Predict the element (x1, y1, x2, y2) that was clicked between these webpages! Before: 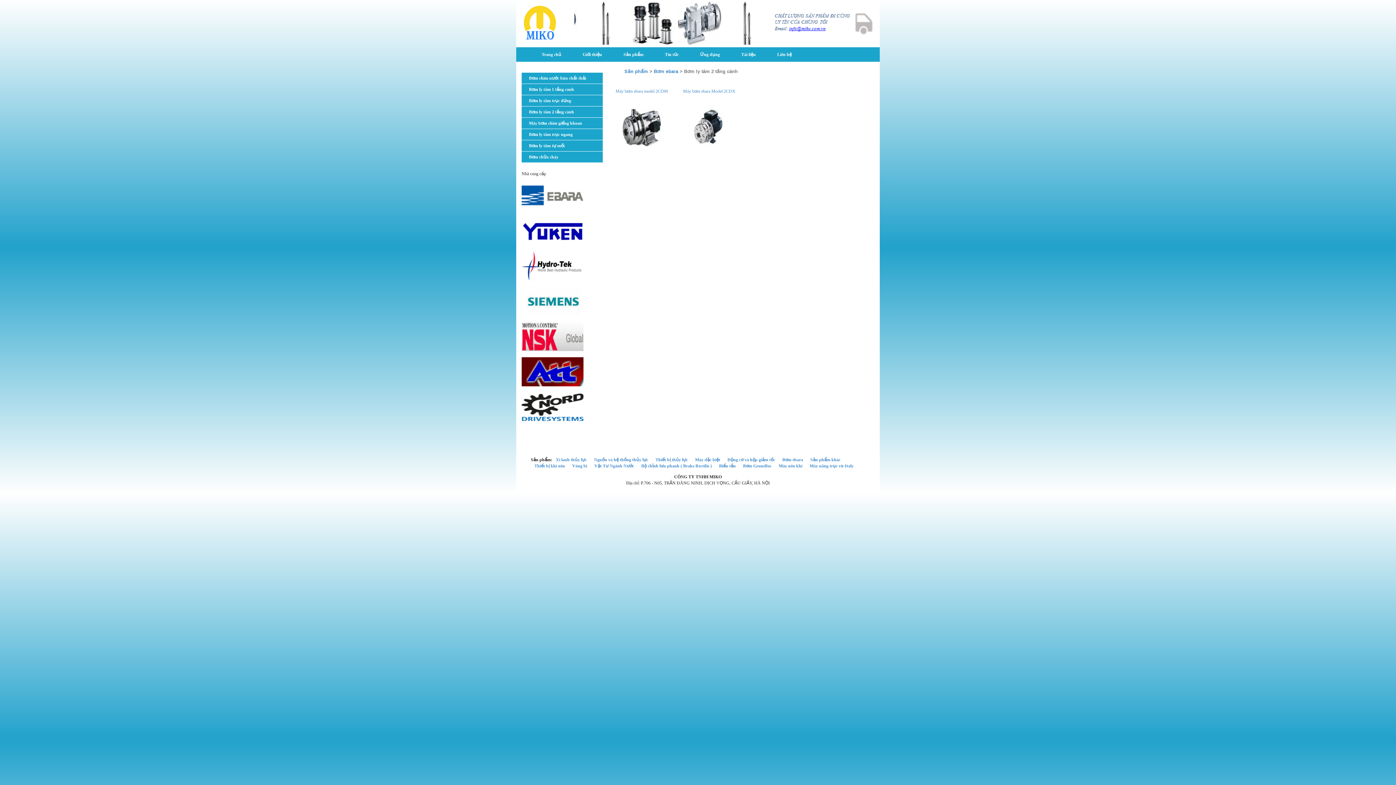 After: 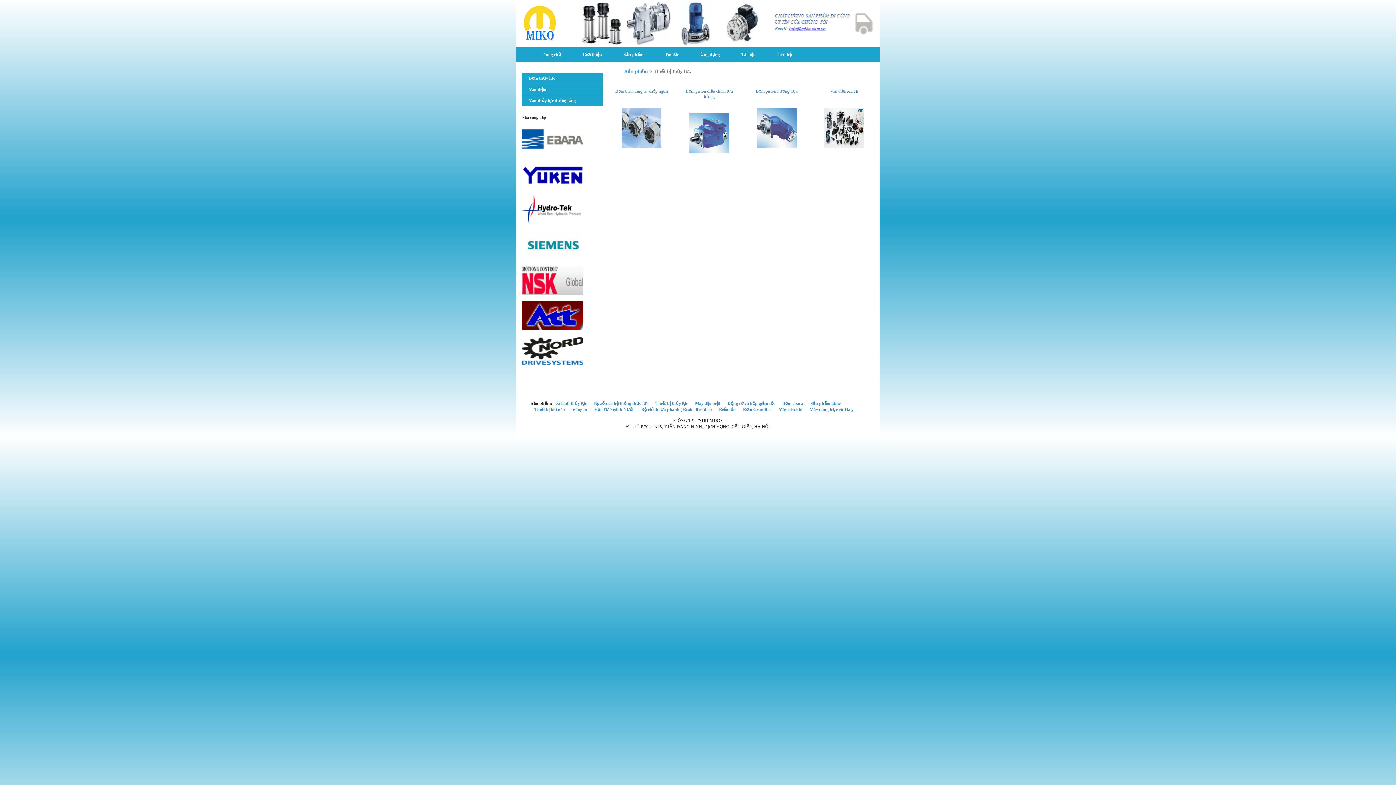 Action: bbox: (652, 457, 691, 462) label: Thiết bị thủy lực